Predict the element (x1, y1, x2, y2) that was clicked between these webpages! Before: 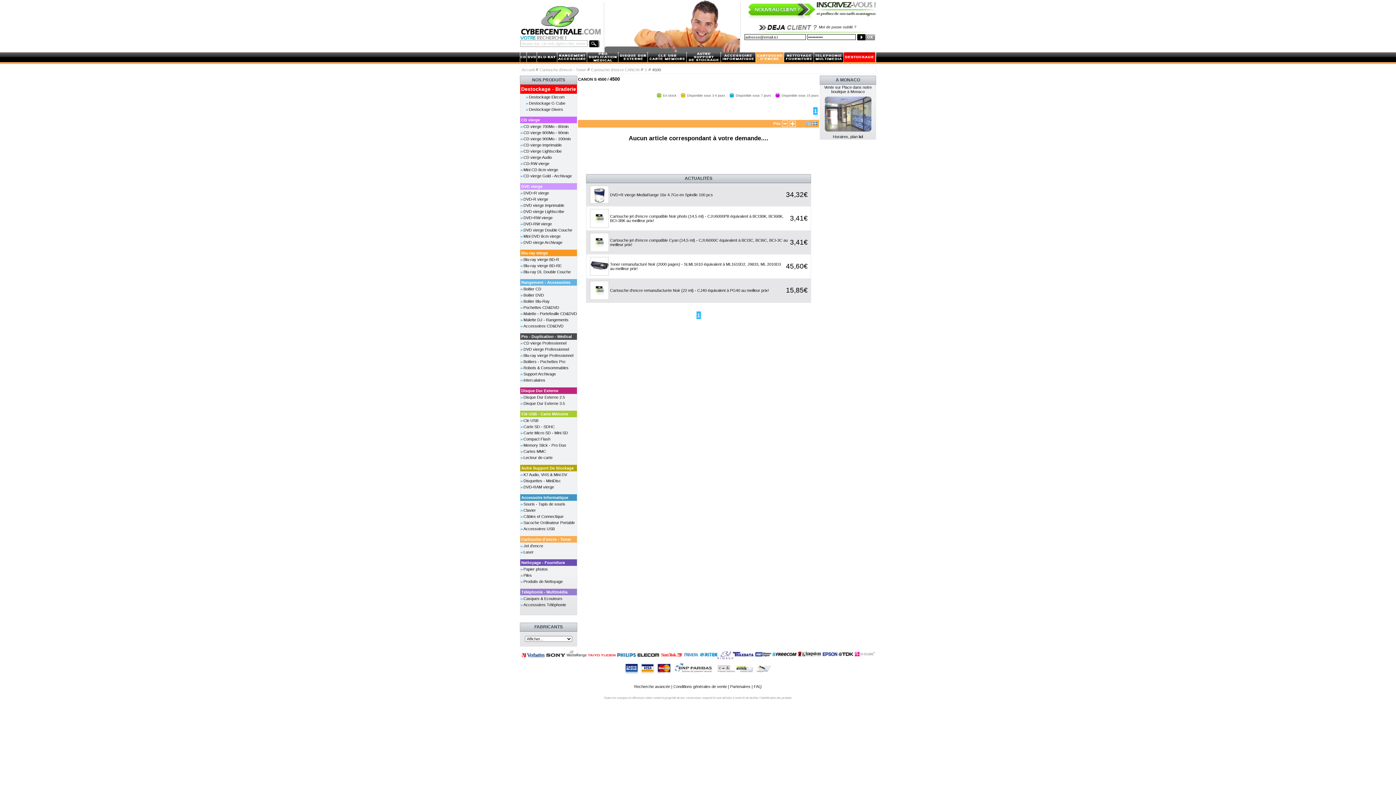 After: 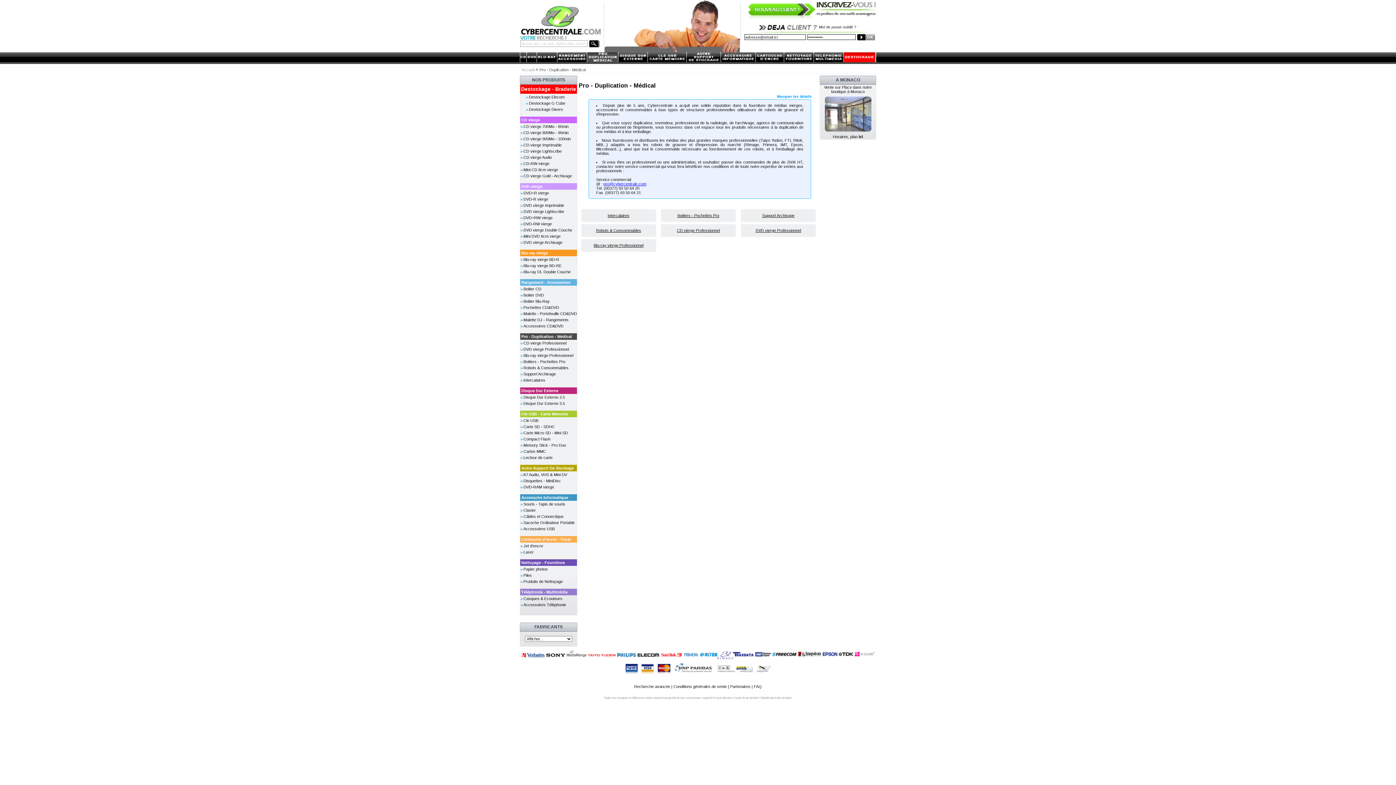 Action: bbox: (521, 334, 572, 338) label: Pro - Duplication - Médical